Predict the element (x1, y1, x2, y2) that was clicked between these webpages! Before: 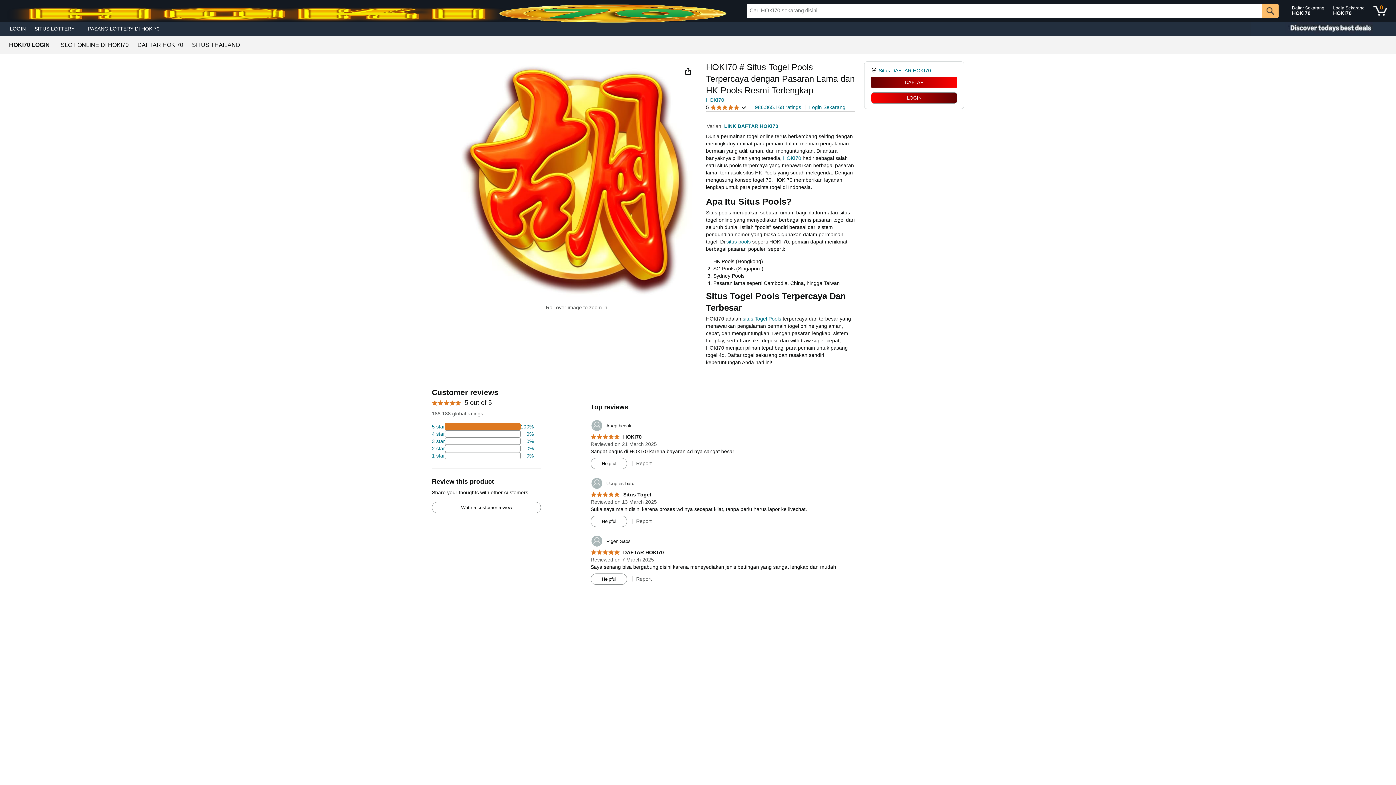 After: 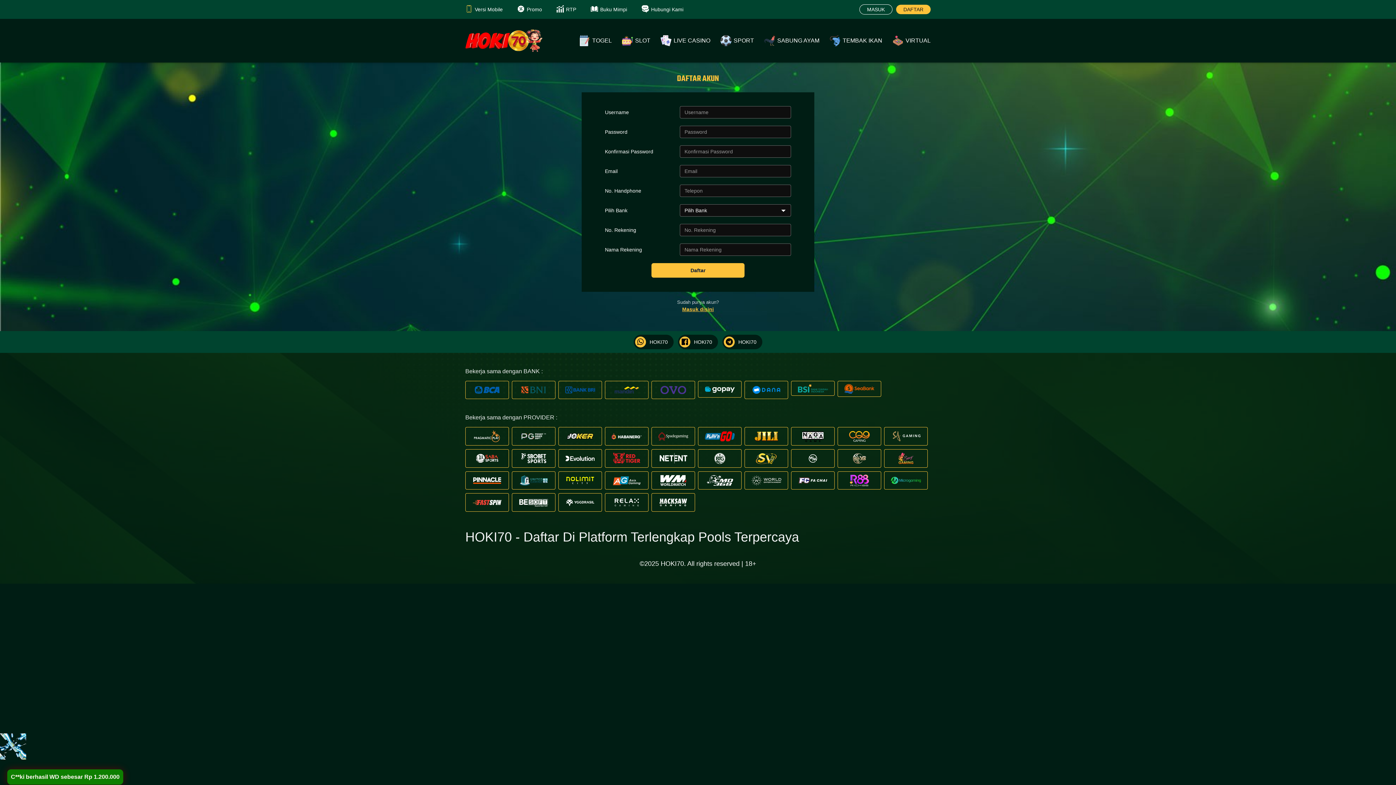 Action: bbox: (1289, 1, 1328, 20) label: Daftar Sekarang
HOKI70